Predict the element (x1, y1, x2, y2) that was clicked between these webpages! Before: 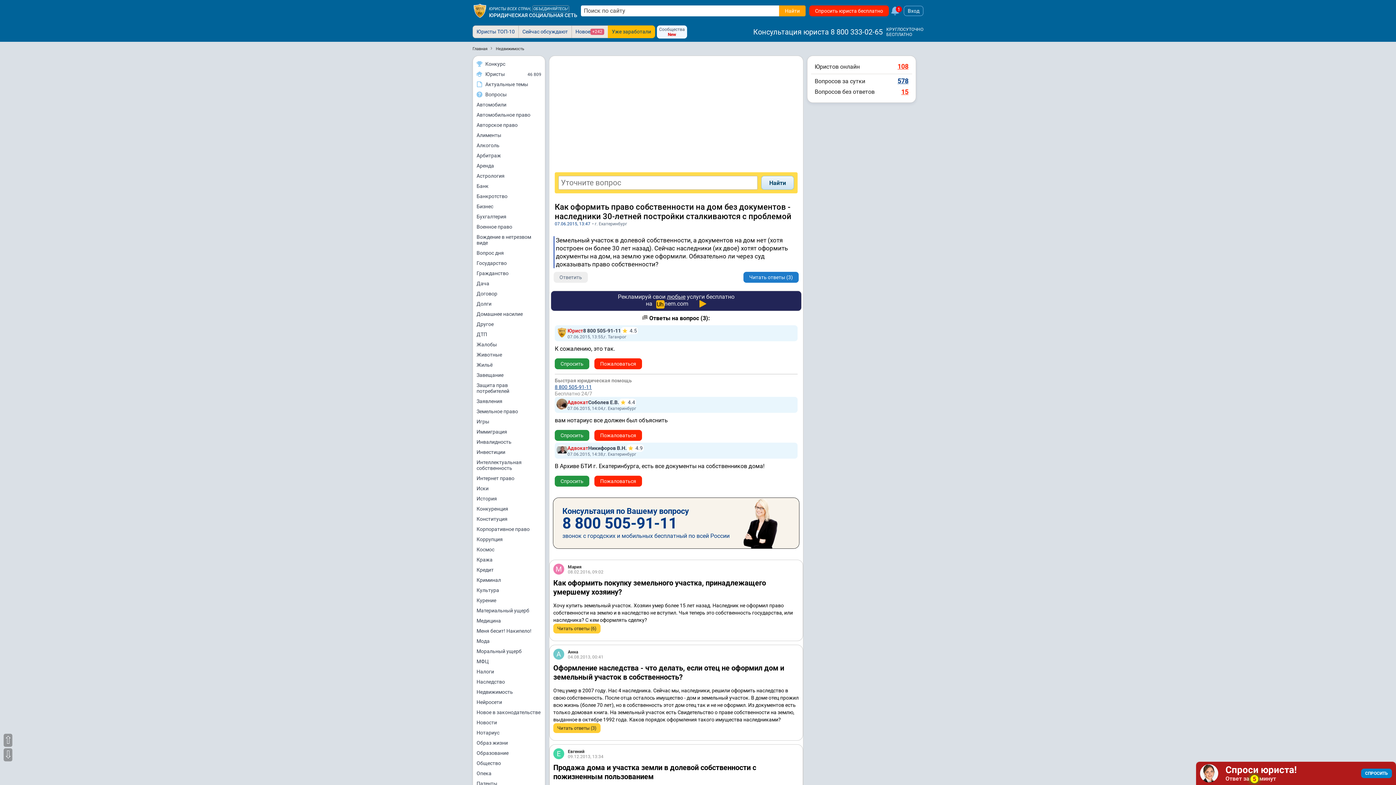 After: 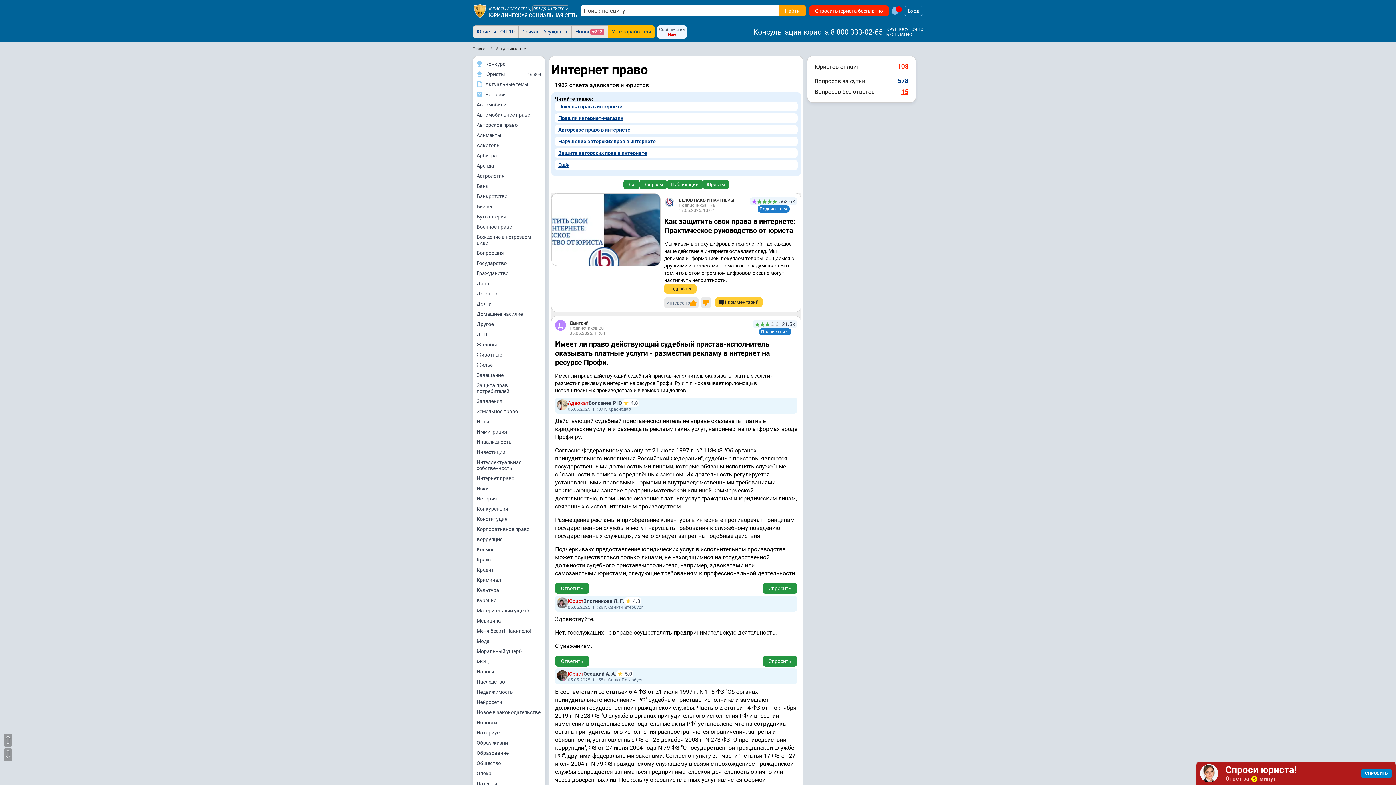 Action: bbox: (473, 473, 545, 483) label: Интернет право